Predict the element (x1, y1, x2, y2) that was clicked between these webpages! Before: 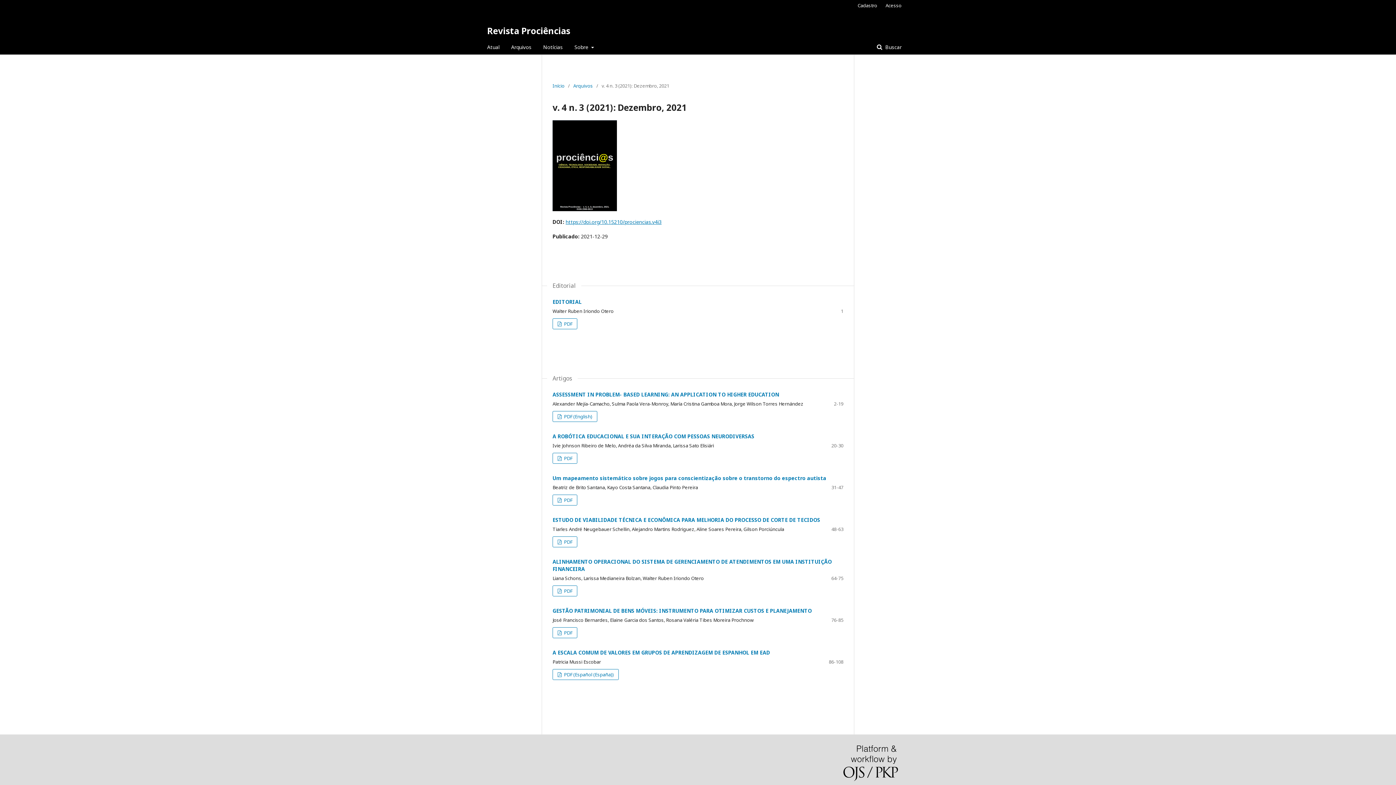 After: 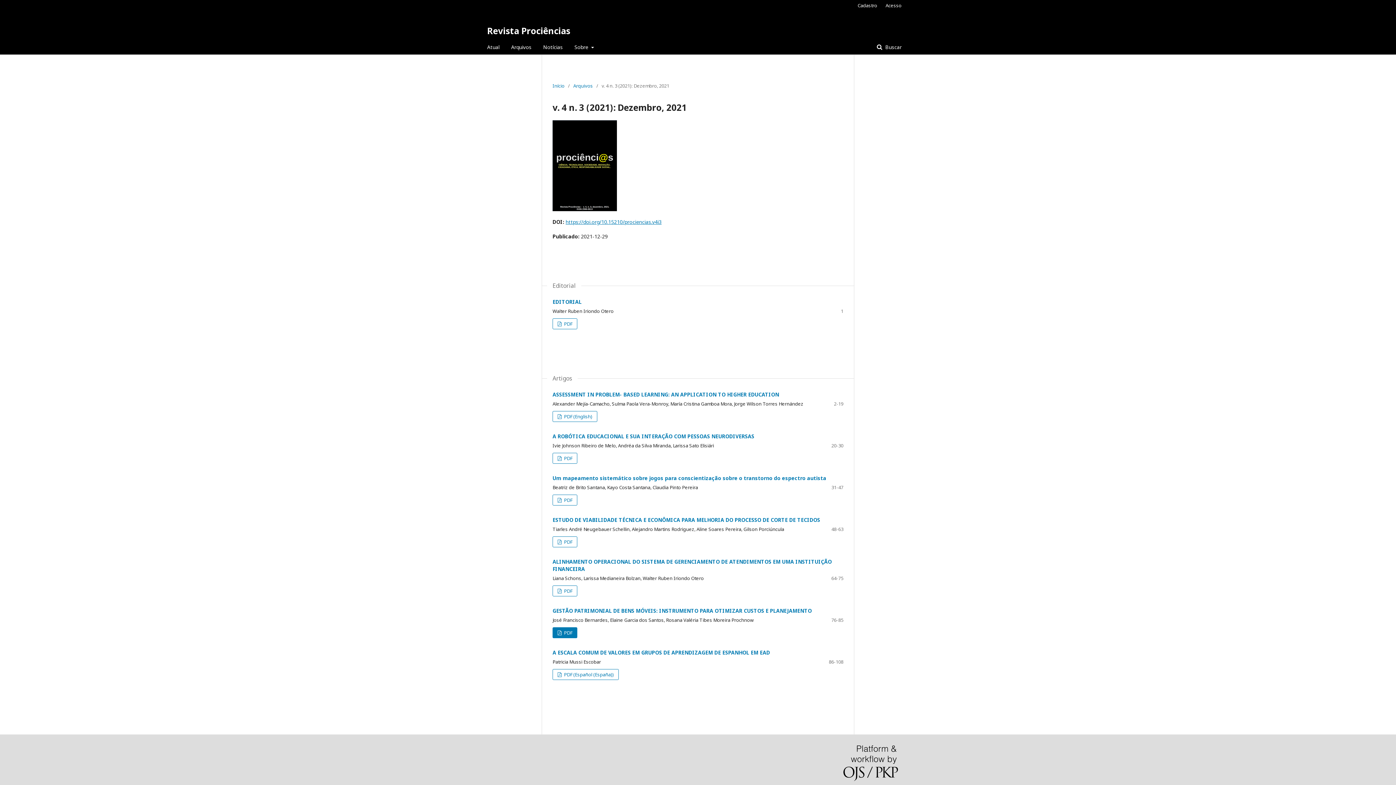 Action: bbox: (552, 627, 577, 638) label:  PDF